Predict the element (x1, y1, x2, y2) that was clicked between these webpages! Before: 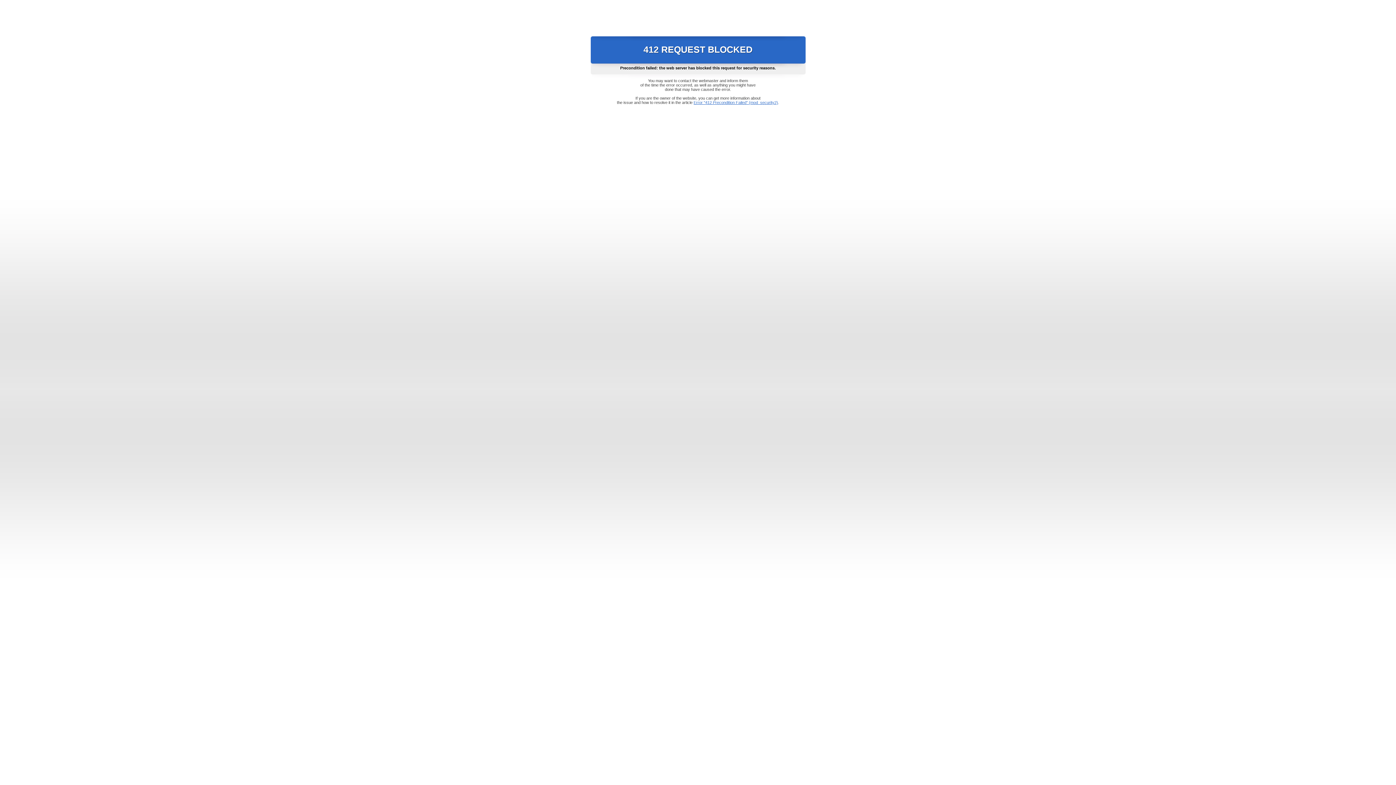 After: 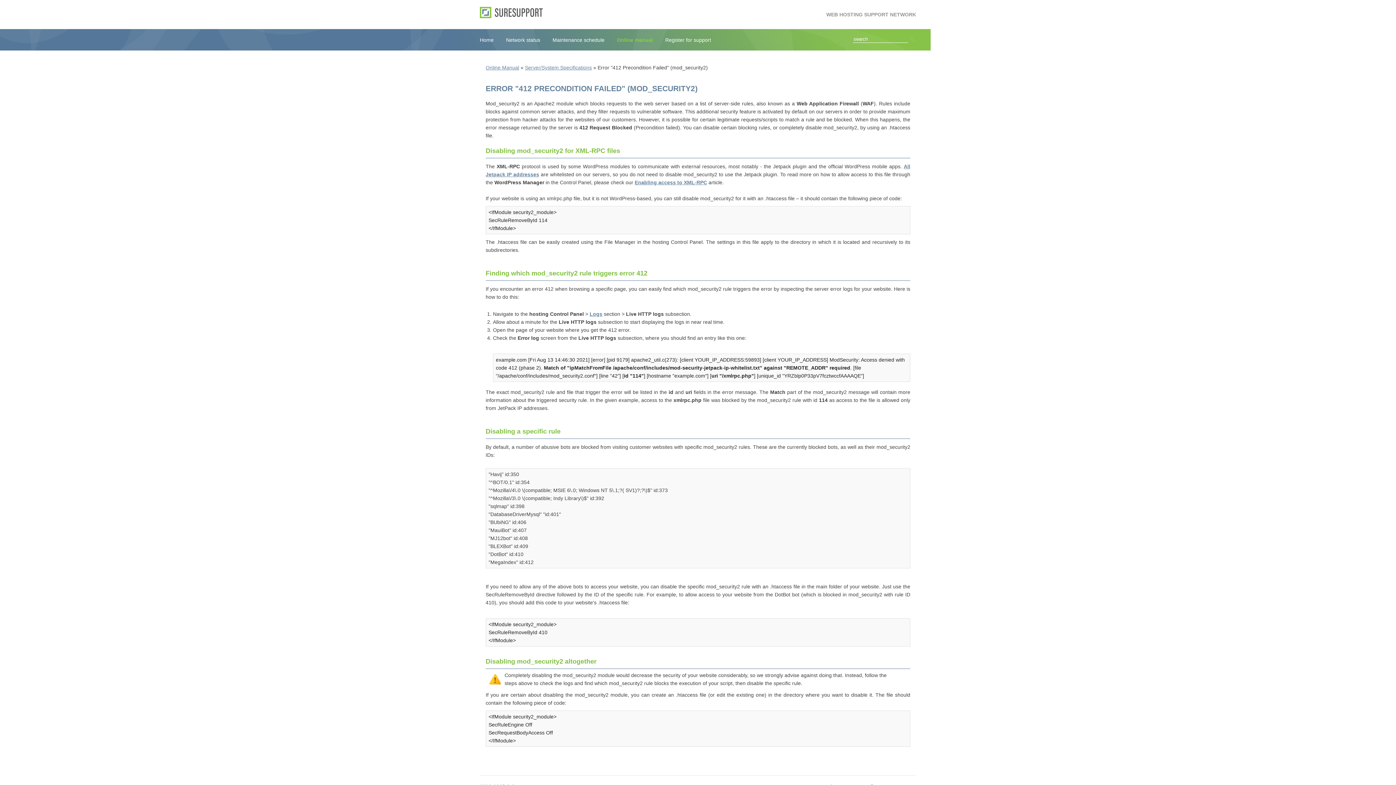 Action: bbox: (693, 100, 778, 104) label: Error "412 Precondition Failed" (mod_security2)